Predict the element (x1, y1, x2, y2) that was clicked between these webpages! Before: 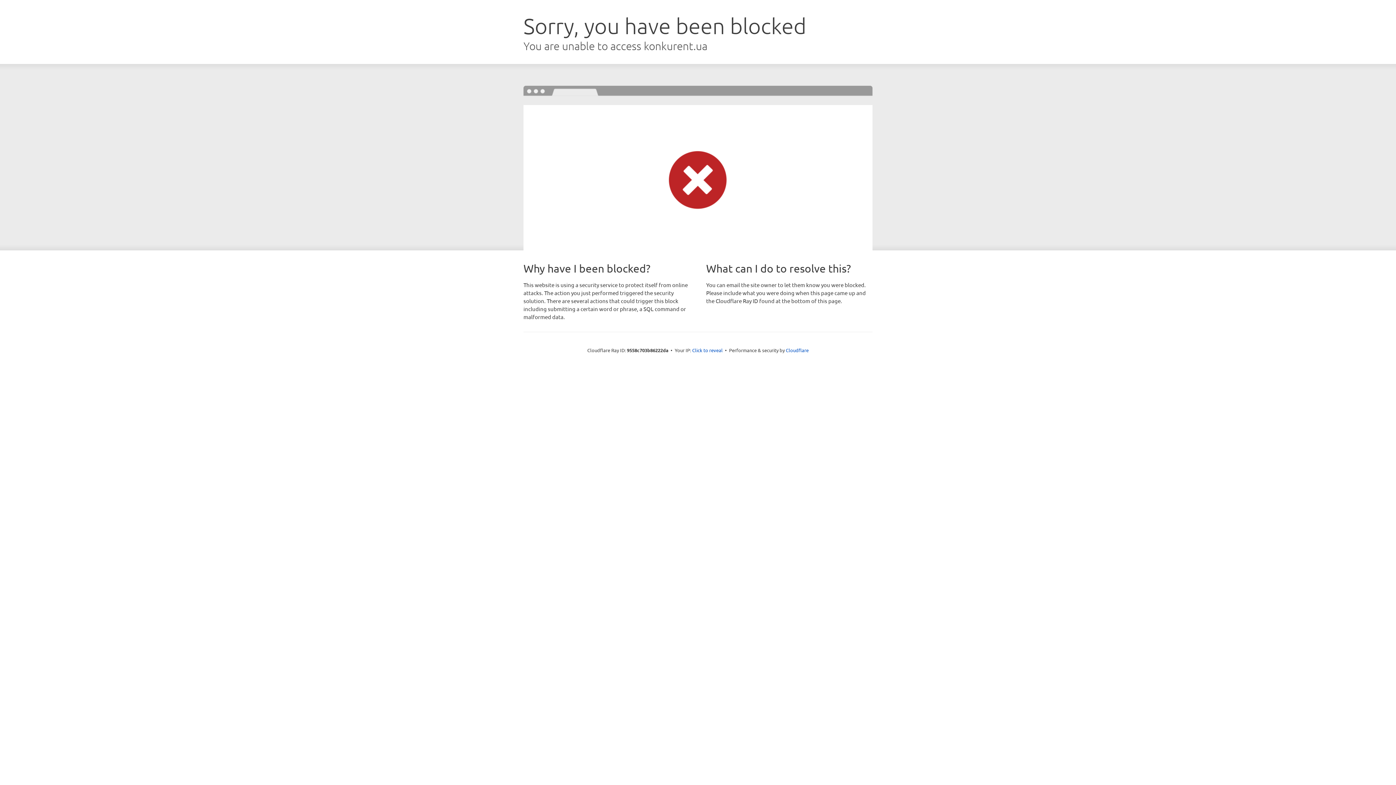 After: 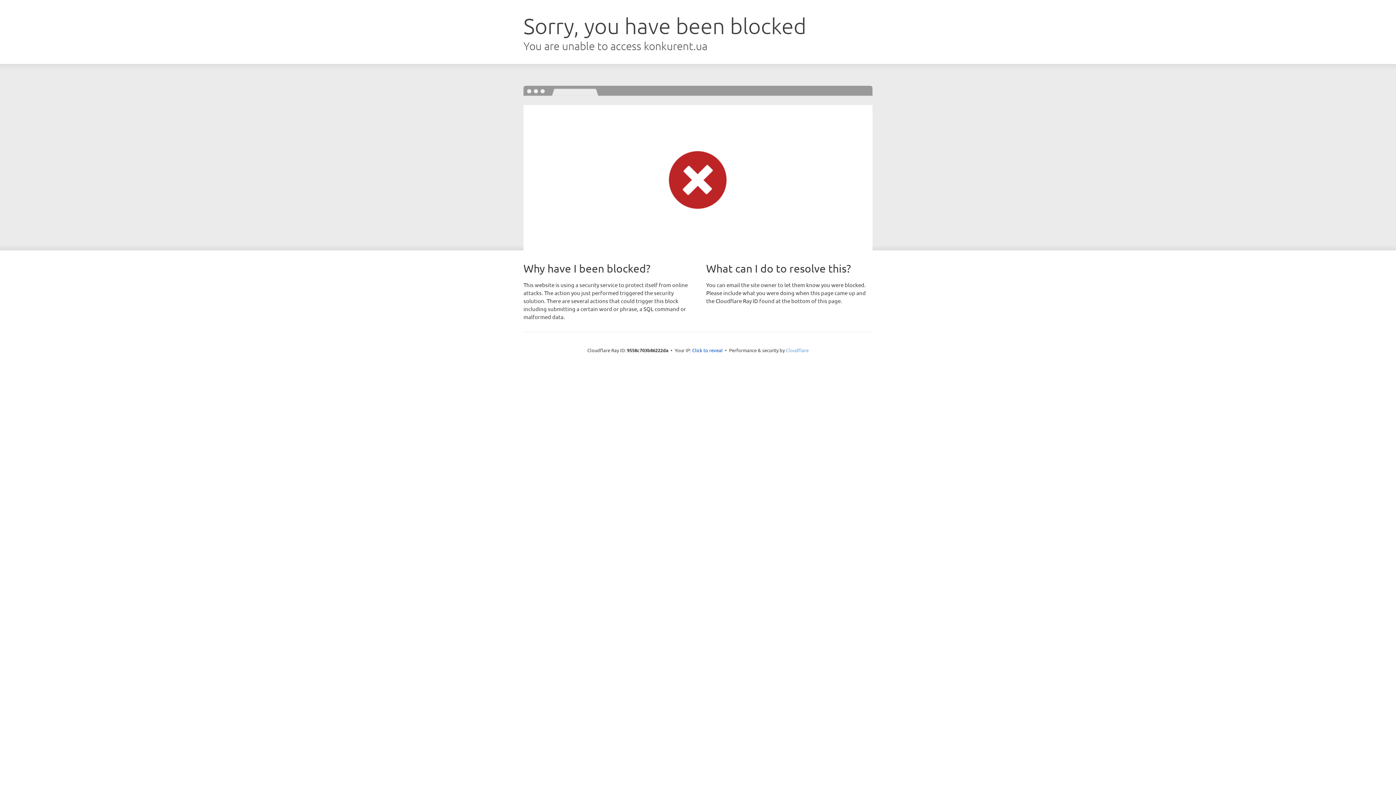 Action: label: Cloudflare bbox: (786, 347, 808, 353)